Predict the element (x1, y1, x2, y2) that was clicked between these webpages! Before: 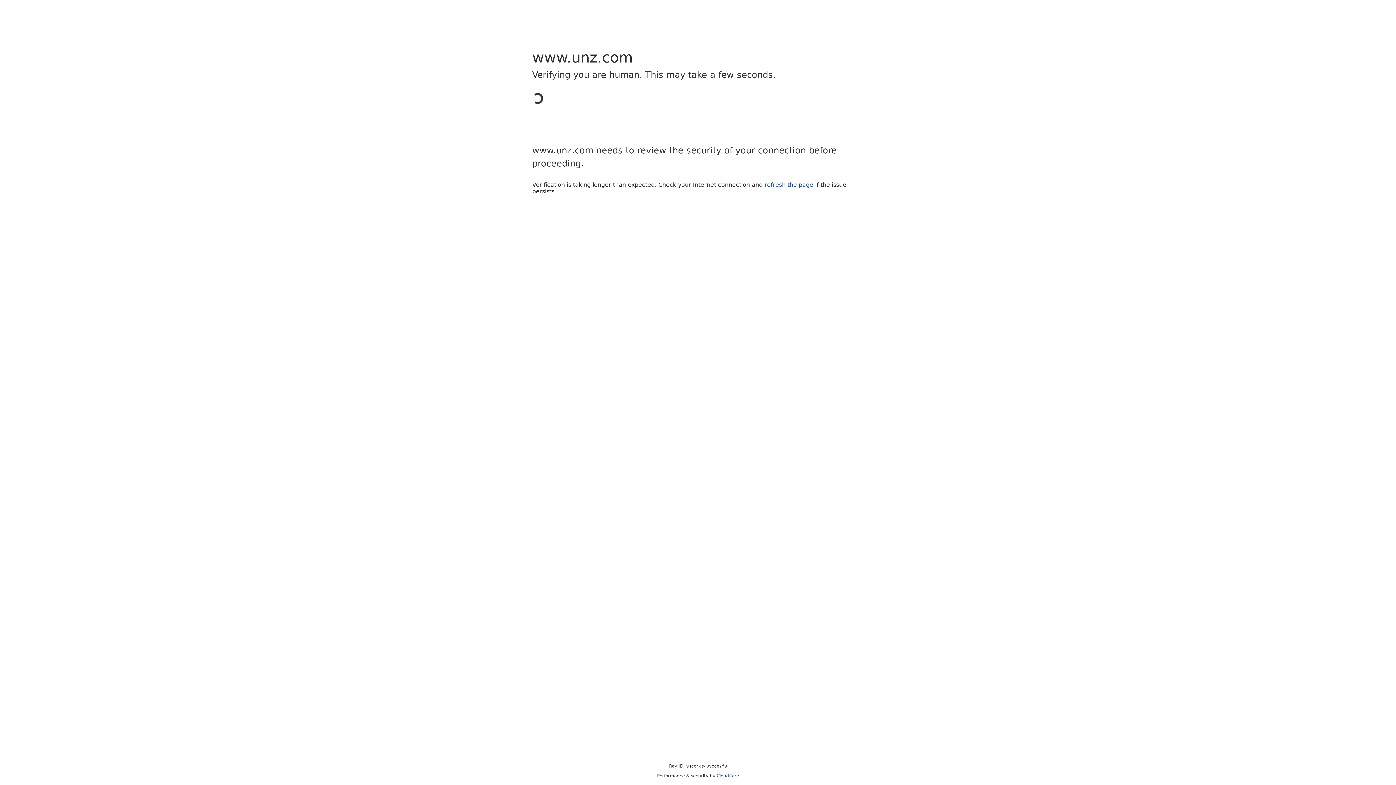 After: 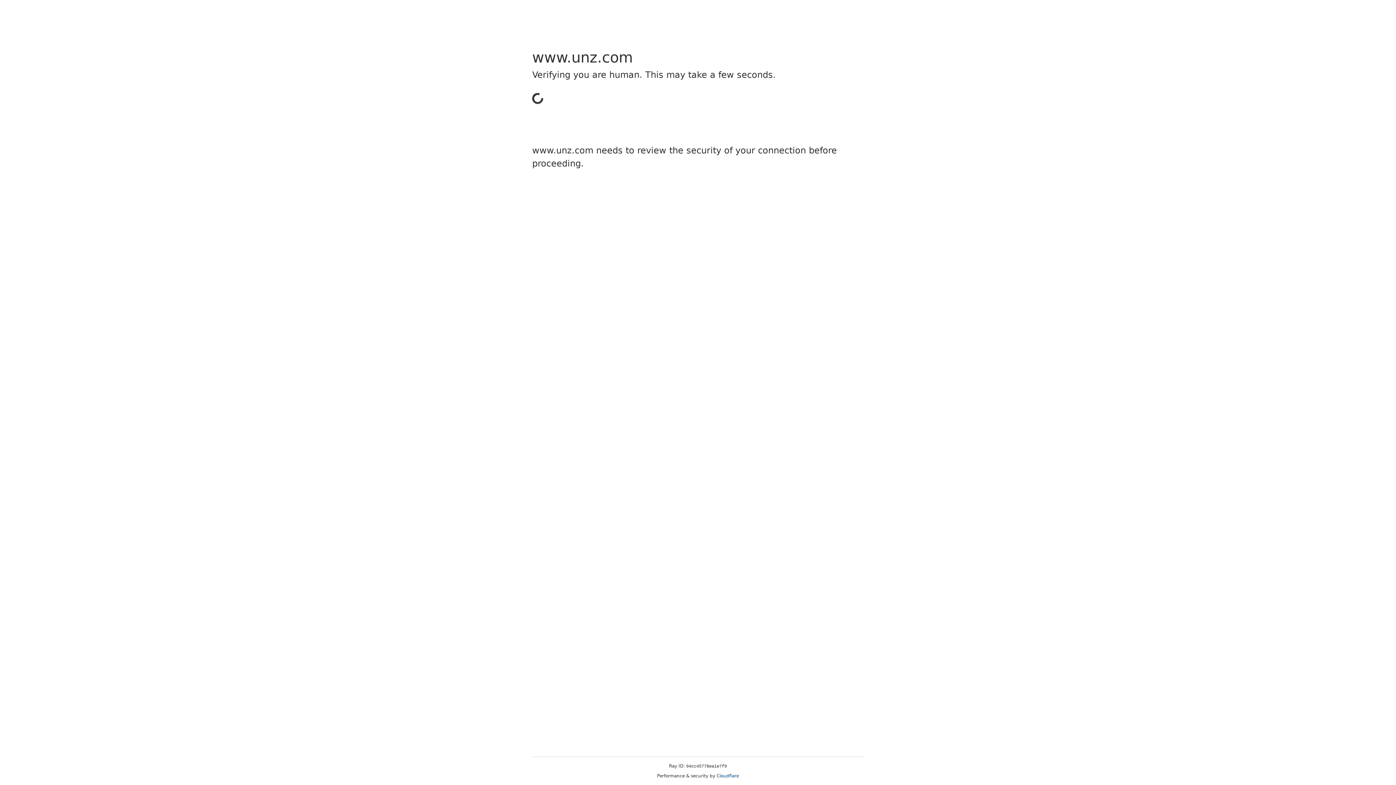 Action: bbox: (716, 773, 739, 778) label: Cloudflare